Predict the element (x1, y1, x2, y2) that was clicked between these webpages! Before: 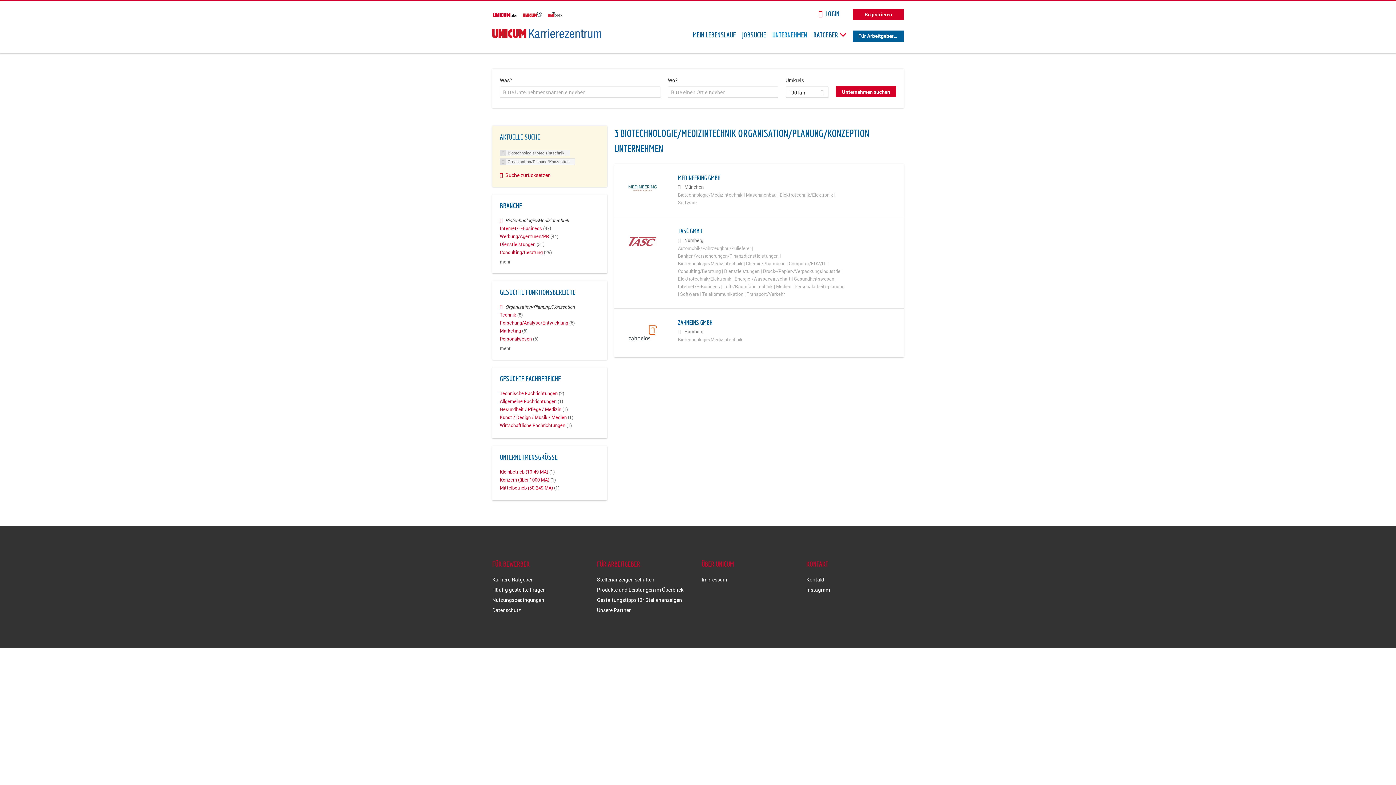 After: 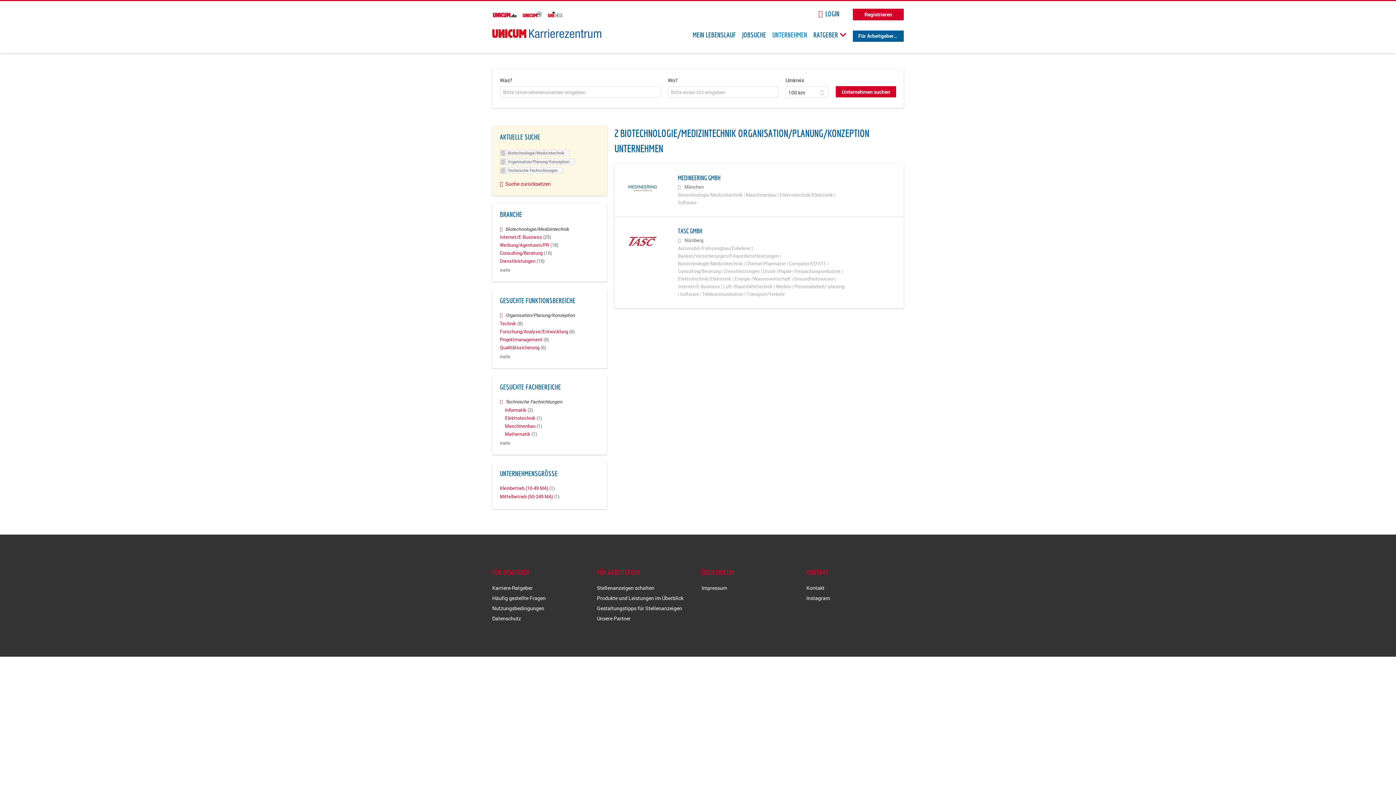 Action: label: Technische Fachrichtungen (2) bbox: (500, 390, 564, 396)